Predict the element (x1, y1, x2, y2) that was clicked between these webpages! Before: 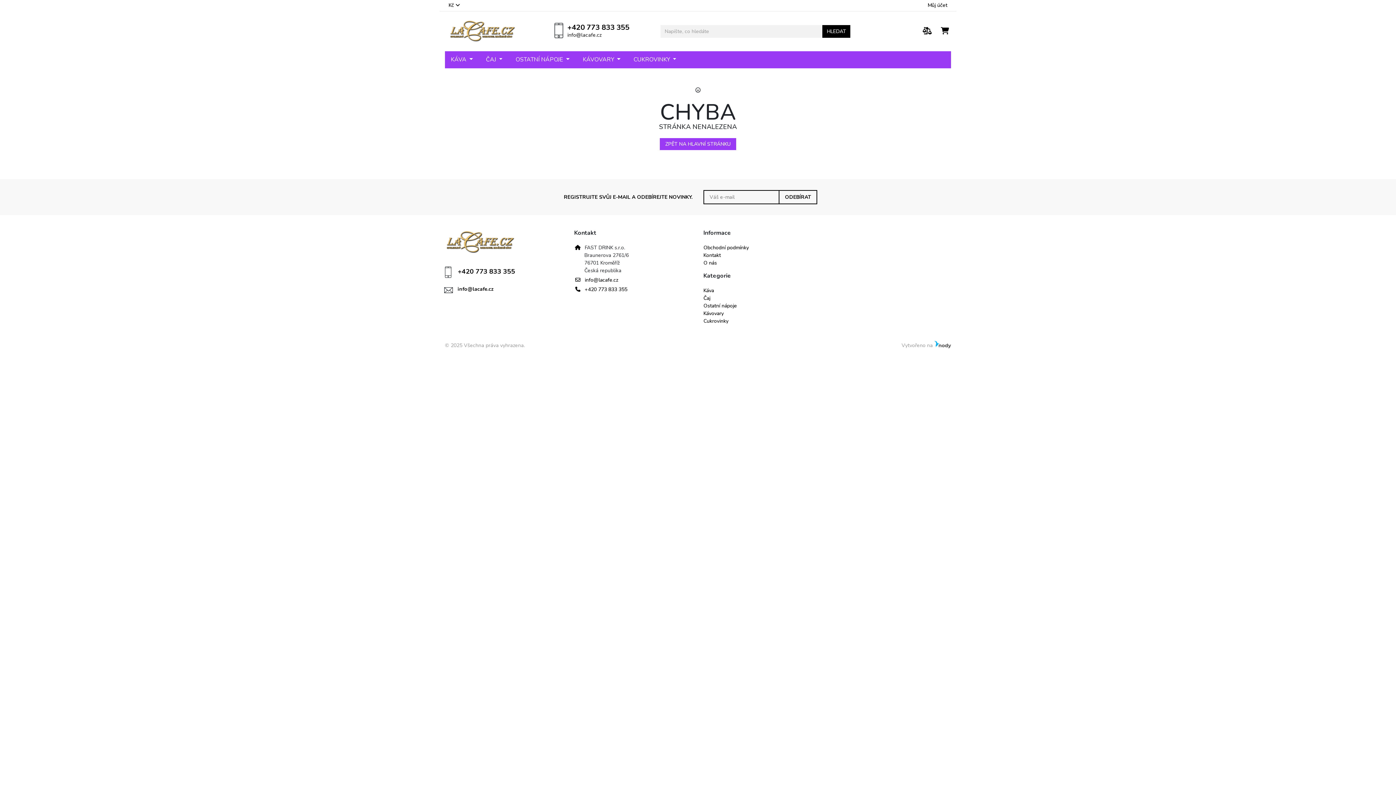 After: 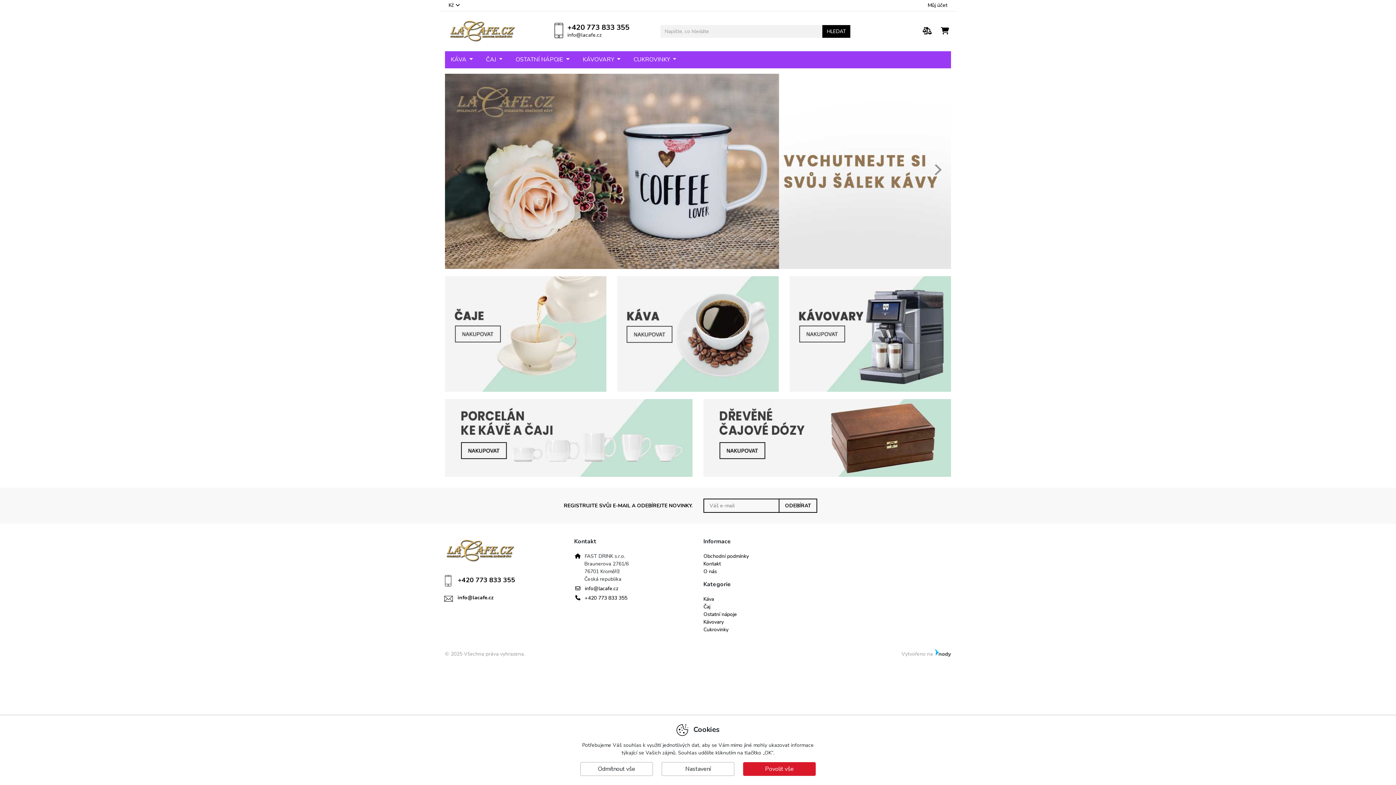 Action: bbox: (445, 229, 563, 255)